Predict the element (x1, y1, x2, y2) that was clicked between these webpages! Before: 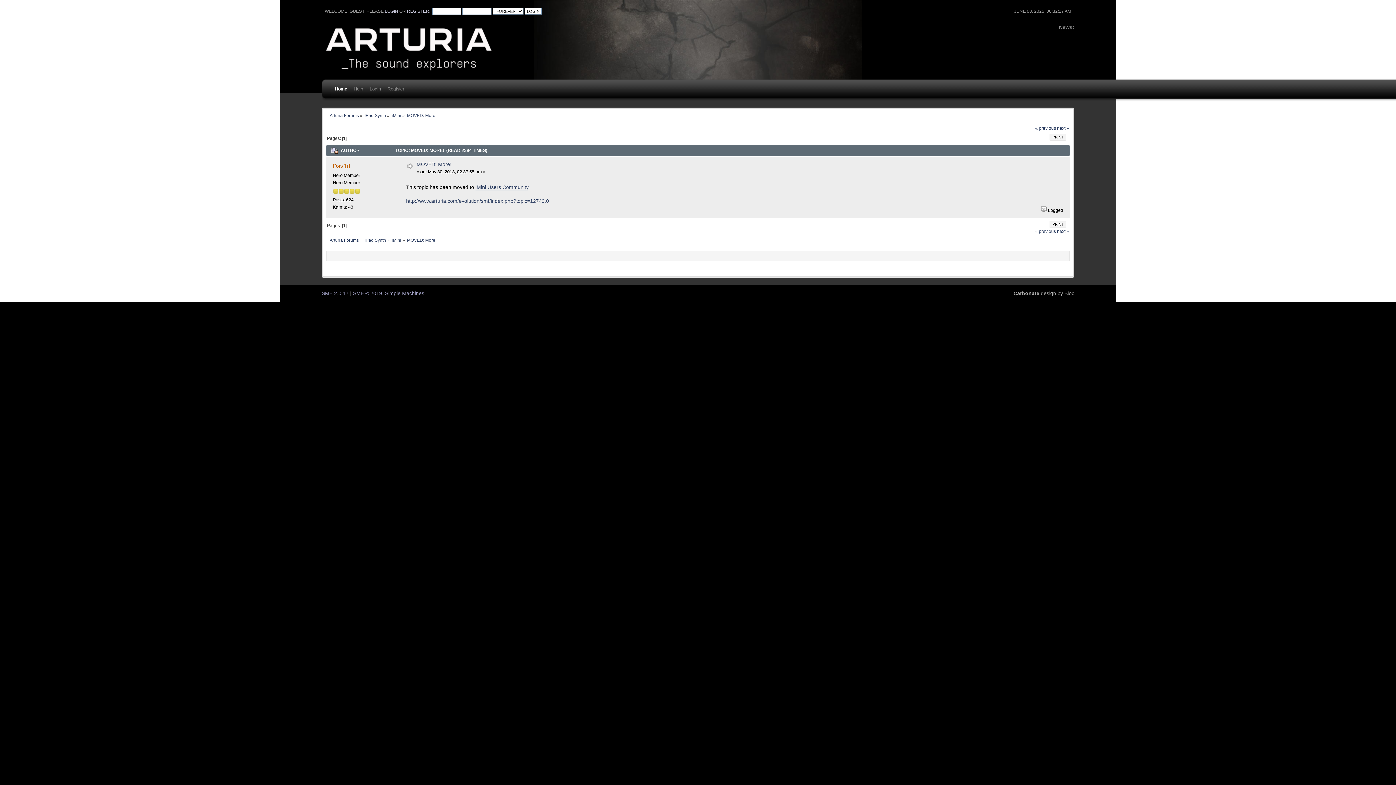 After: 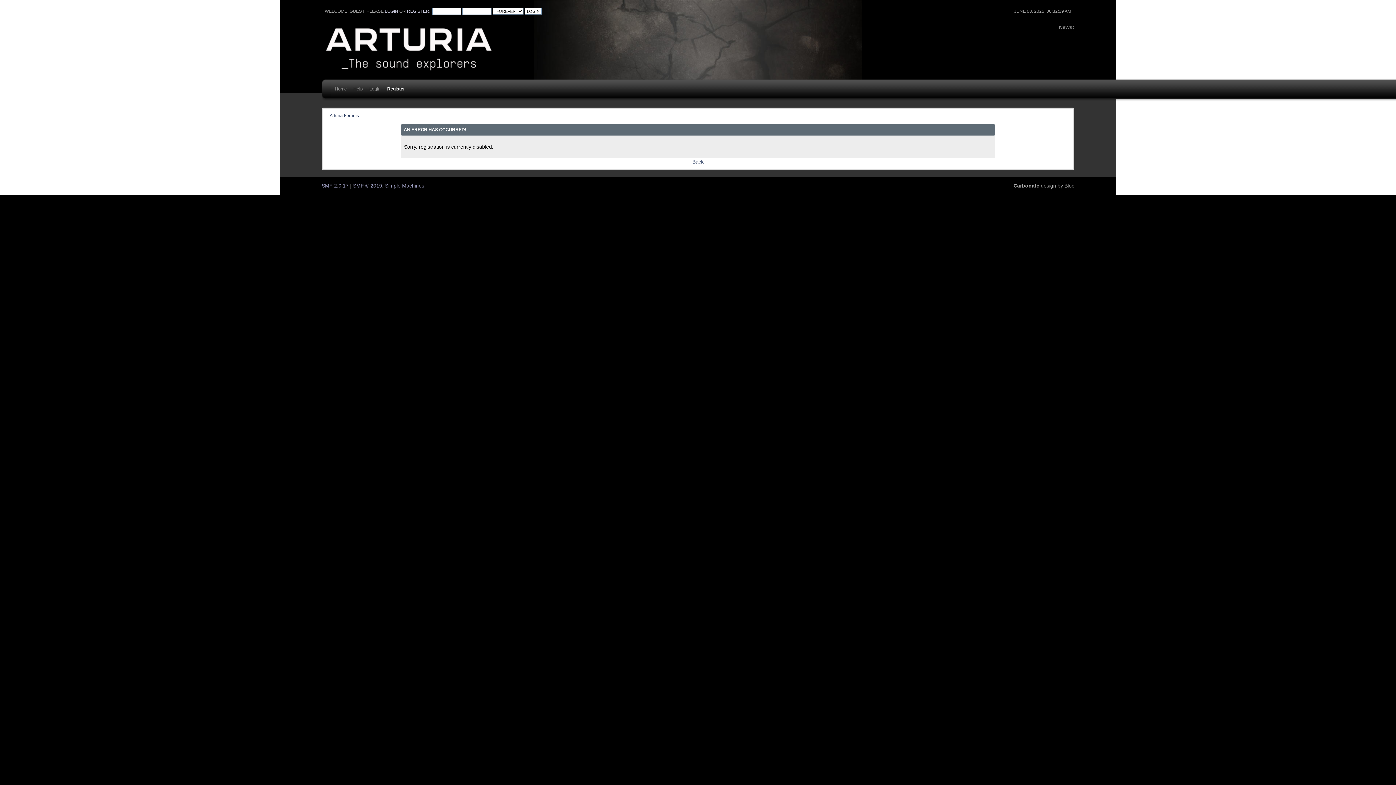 Action: bbox: (384, 76, 404, 105) label: Register